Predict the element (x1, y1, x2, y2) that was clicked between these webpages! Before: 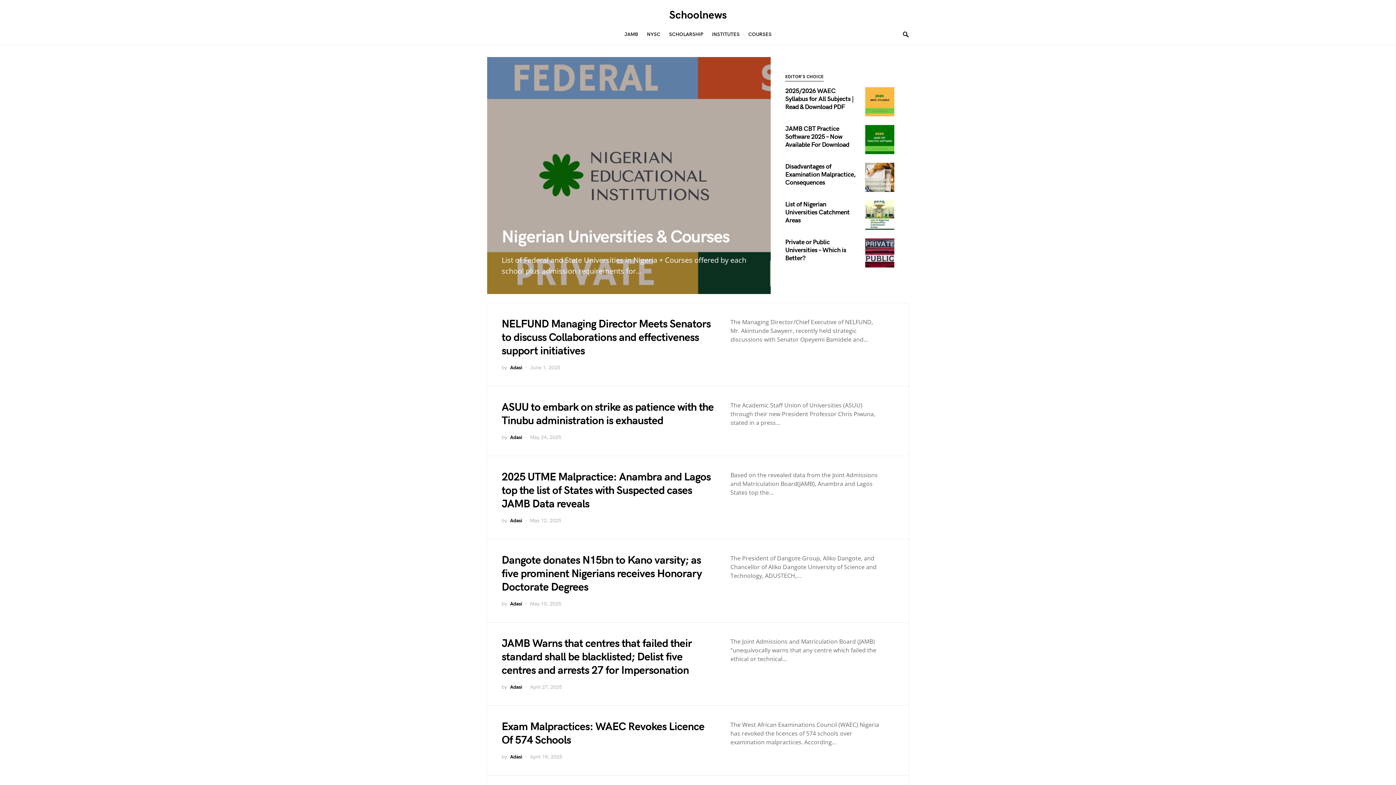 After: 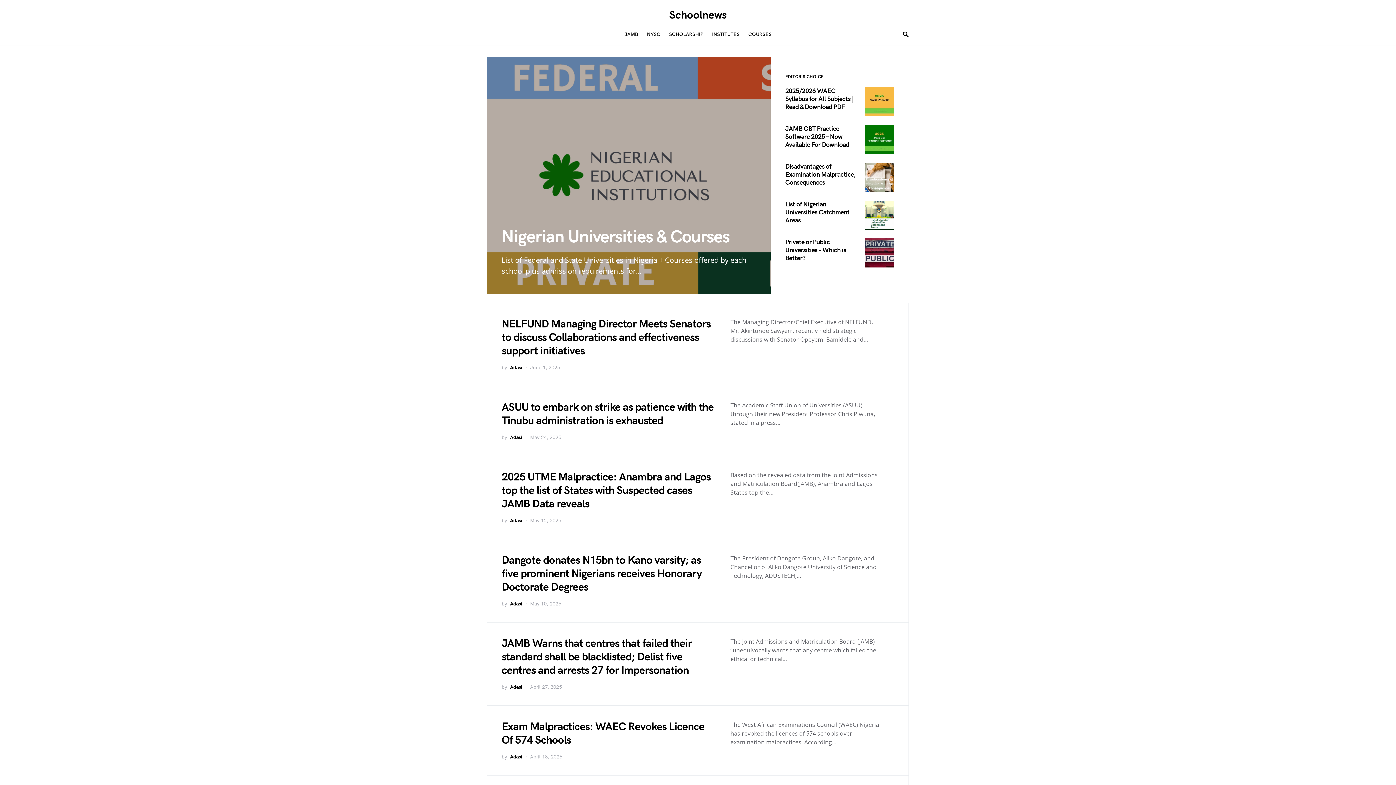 Action: label: Adasi bbox: (510, 364, 522, 371)